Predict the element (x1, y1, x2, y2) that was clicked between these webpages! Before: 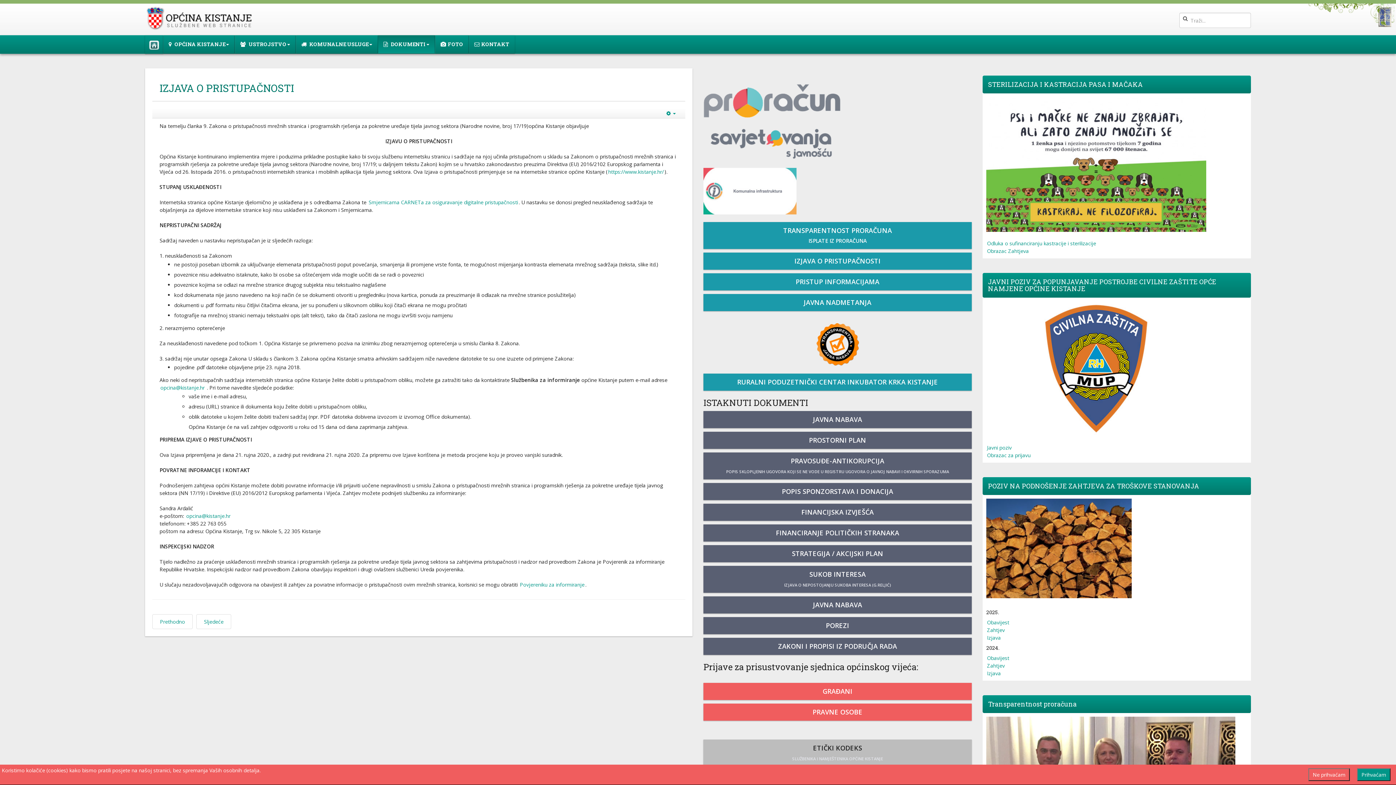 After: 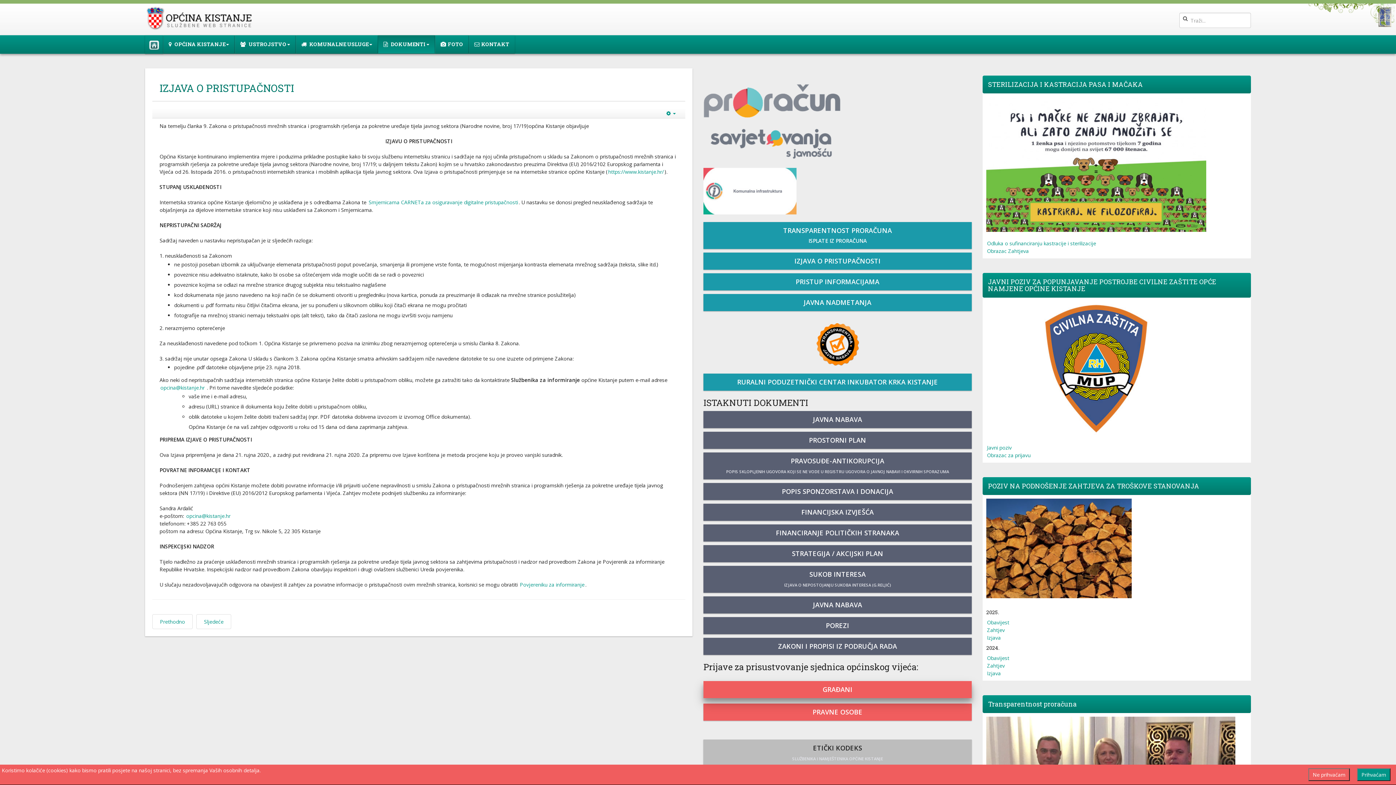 Action: bbox: (703, 683, 972, 700) label: GRAĐANI